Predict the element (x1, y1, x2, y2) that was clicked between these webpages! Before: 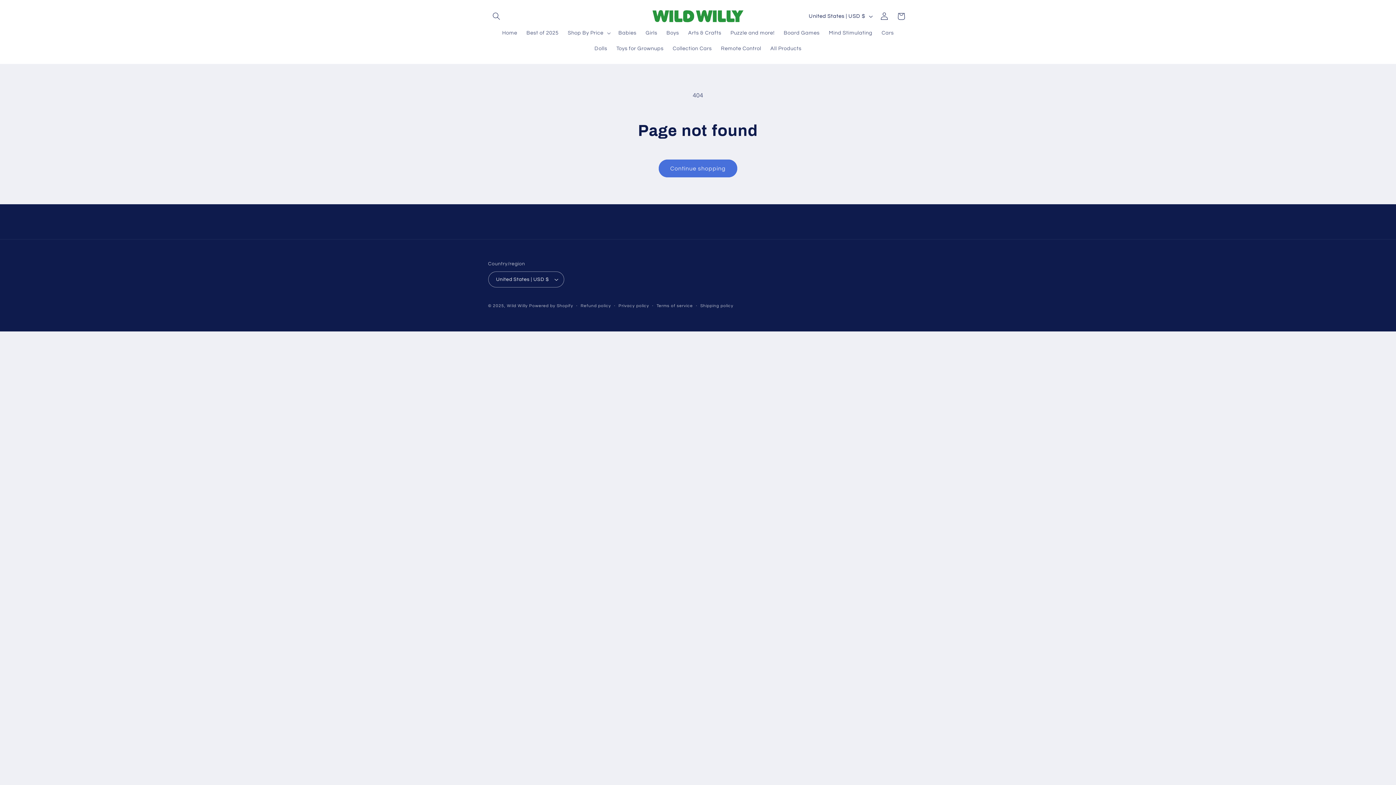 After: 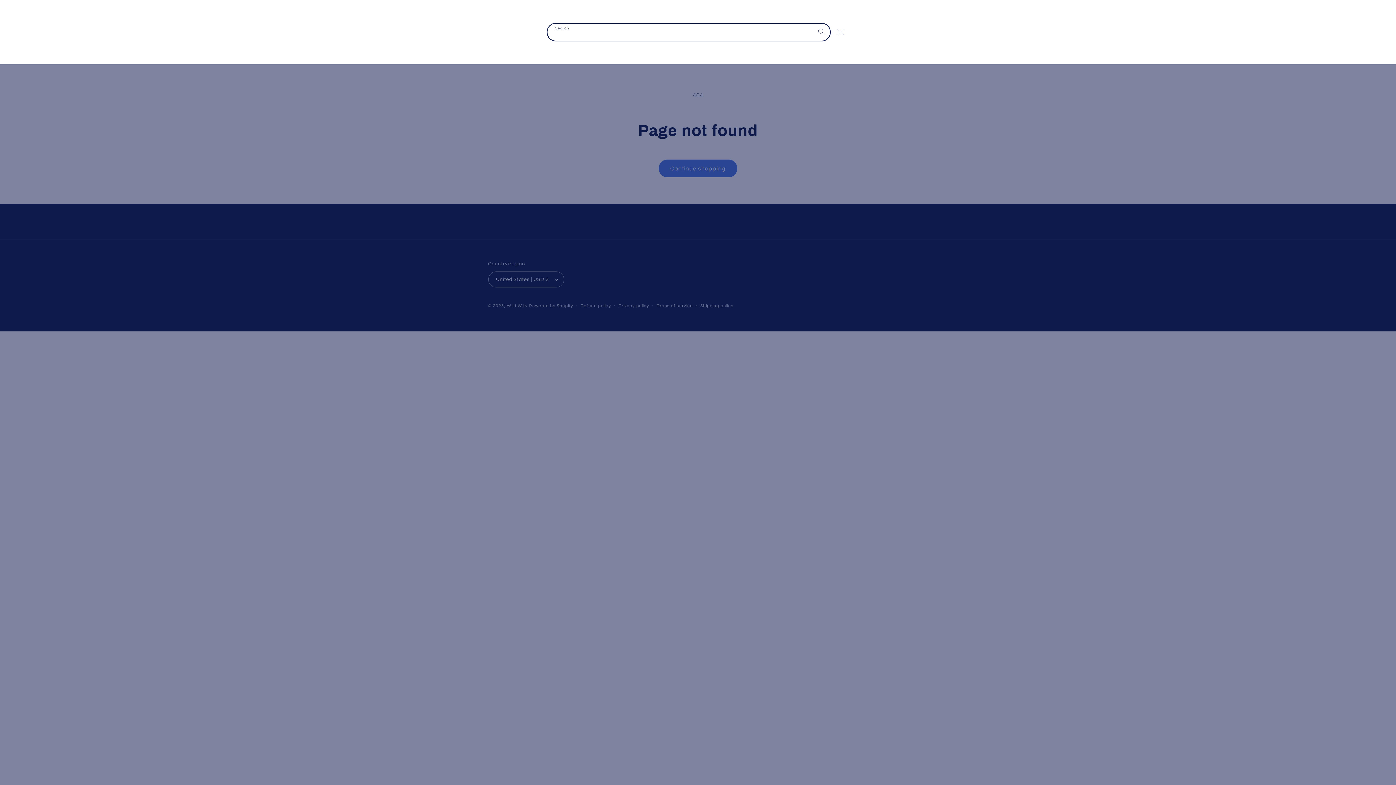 Action: label: Search bbox: (488, 7, 504, 24)